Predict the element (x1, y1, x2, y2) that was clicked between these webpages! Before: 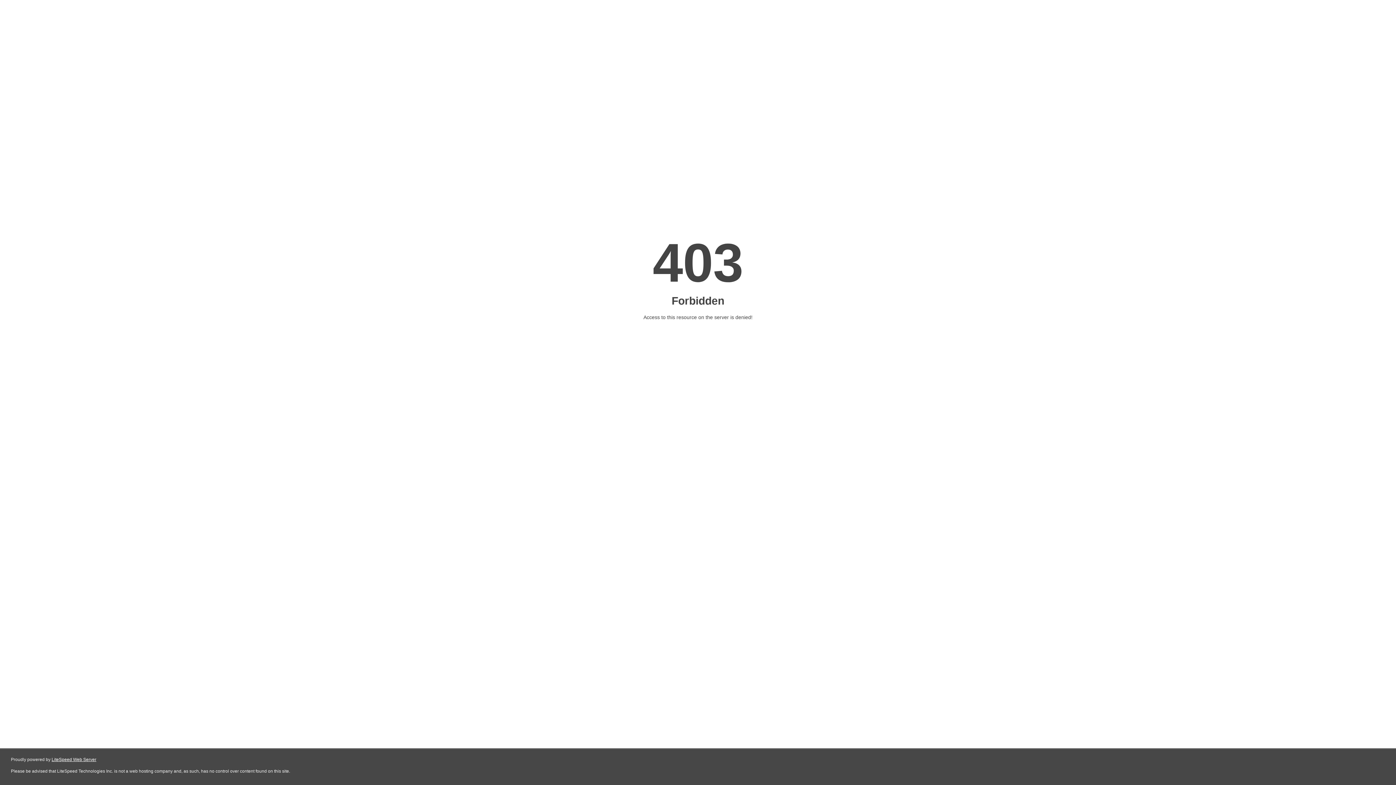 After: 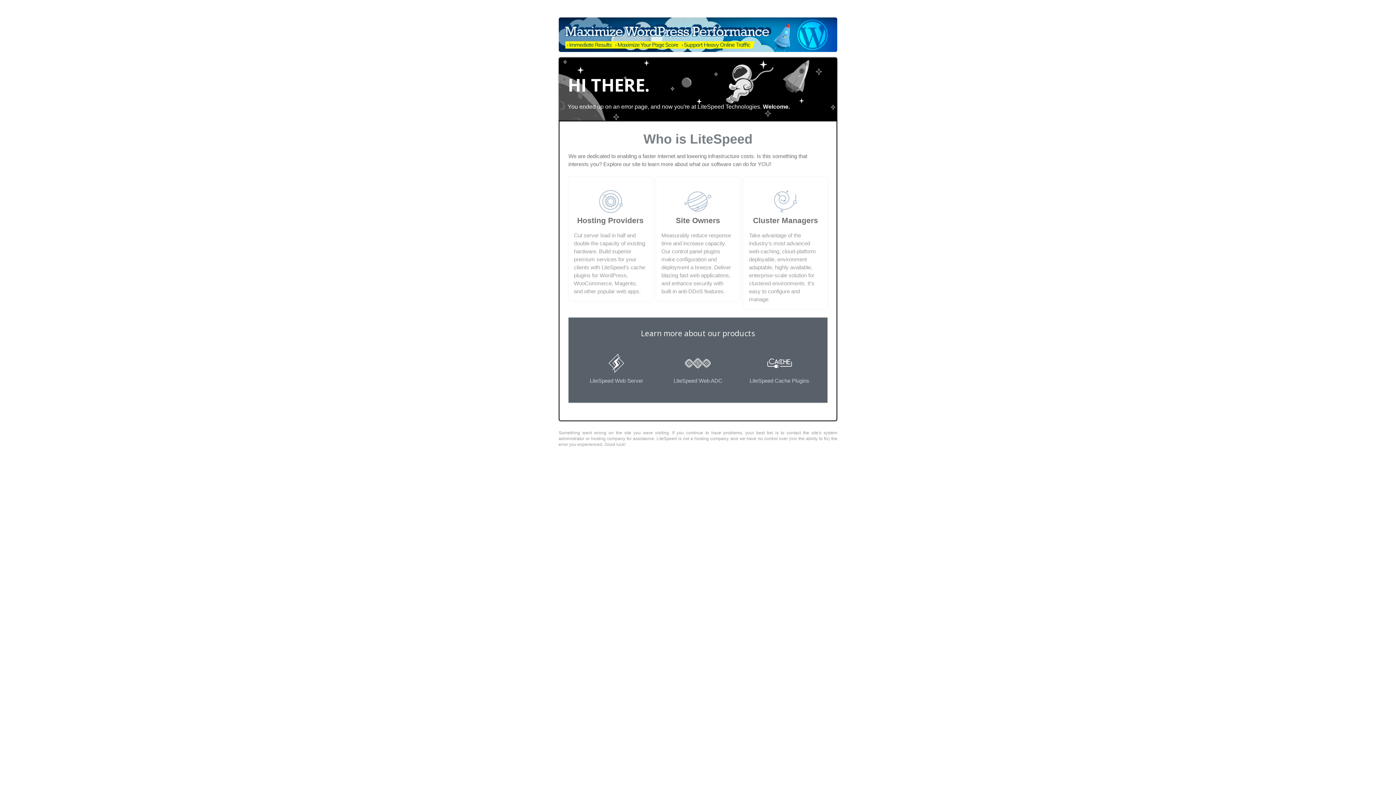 Action: label: LiteSpeed Web Server bbox: (51, 757, 96, 762)